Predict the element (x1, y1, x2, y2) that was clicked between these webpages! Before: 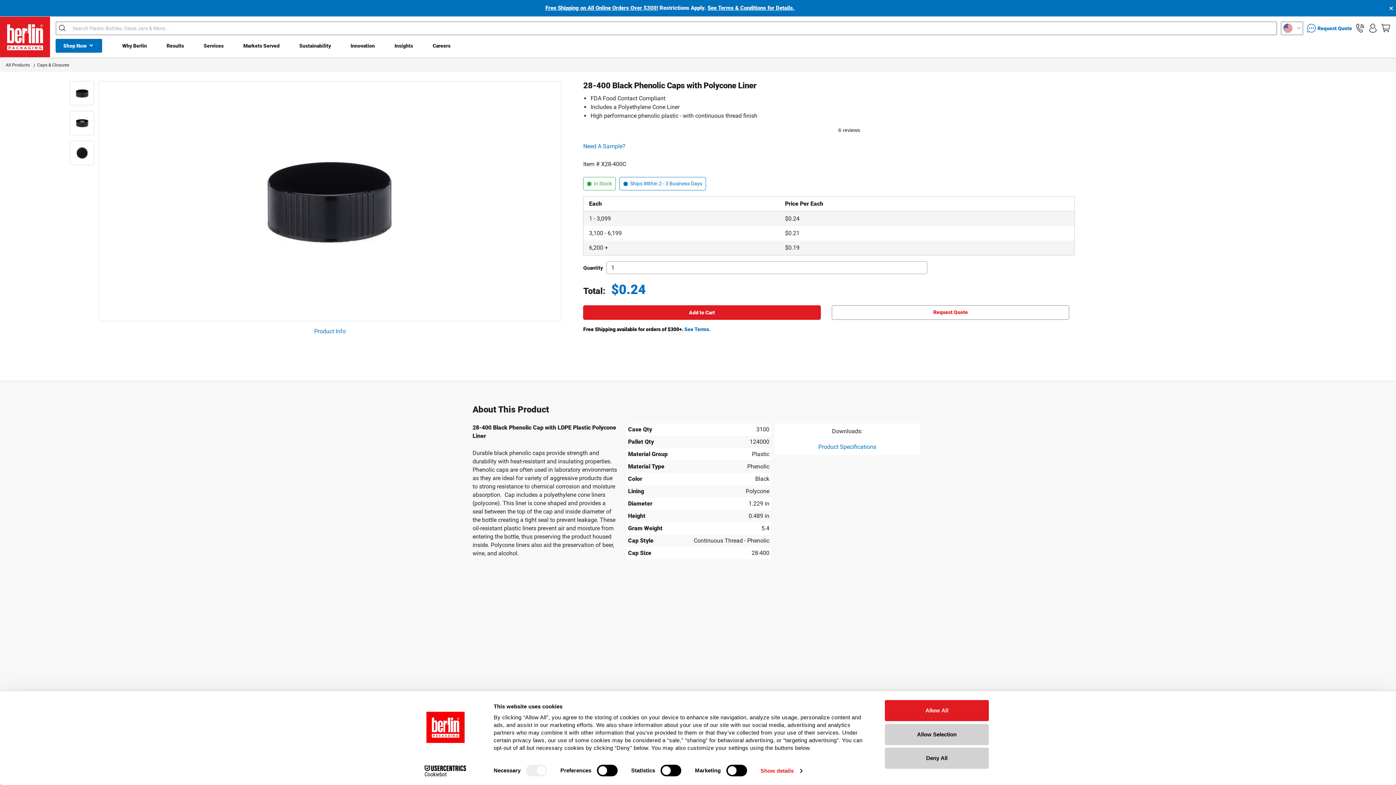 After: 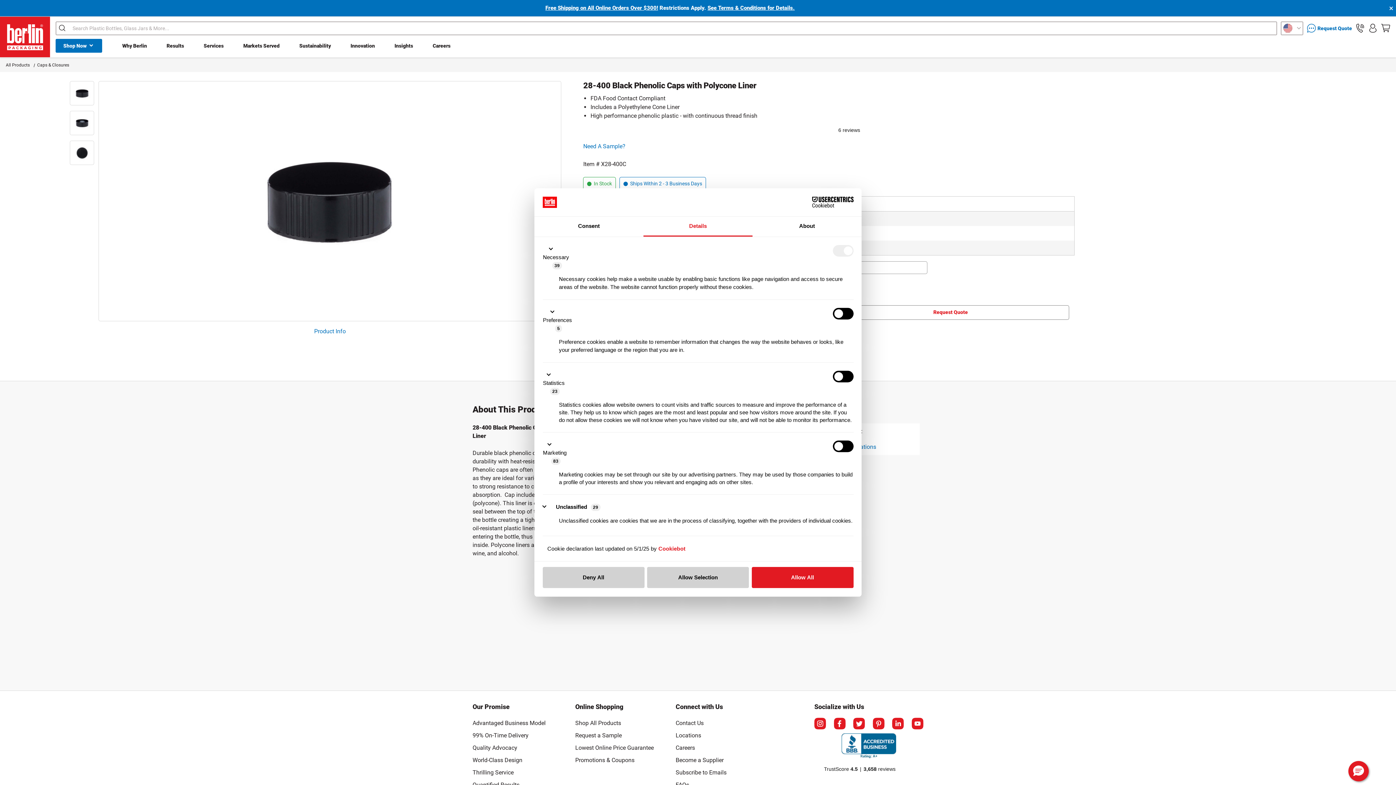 Action: label: Show details bbox: (760, 765, 802, 776)